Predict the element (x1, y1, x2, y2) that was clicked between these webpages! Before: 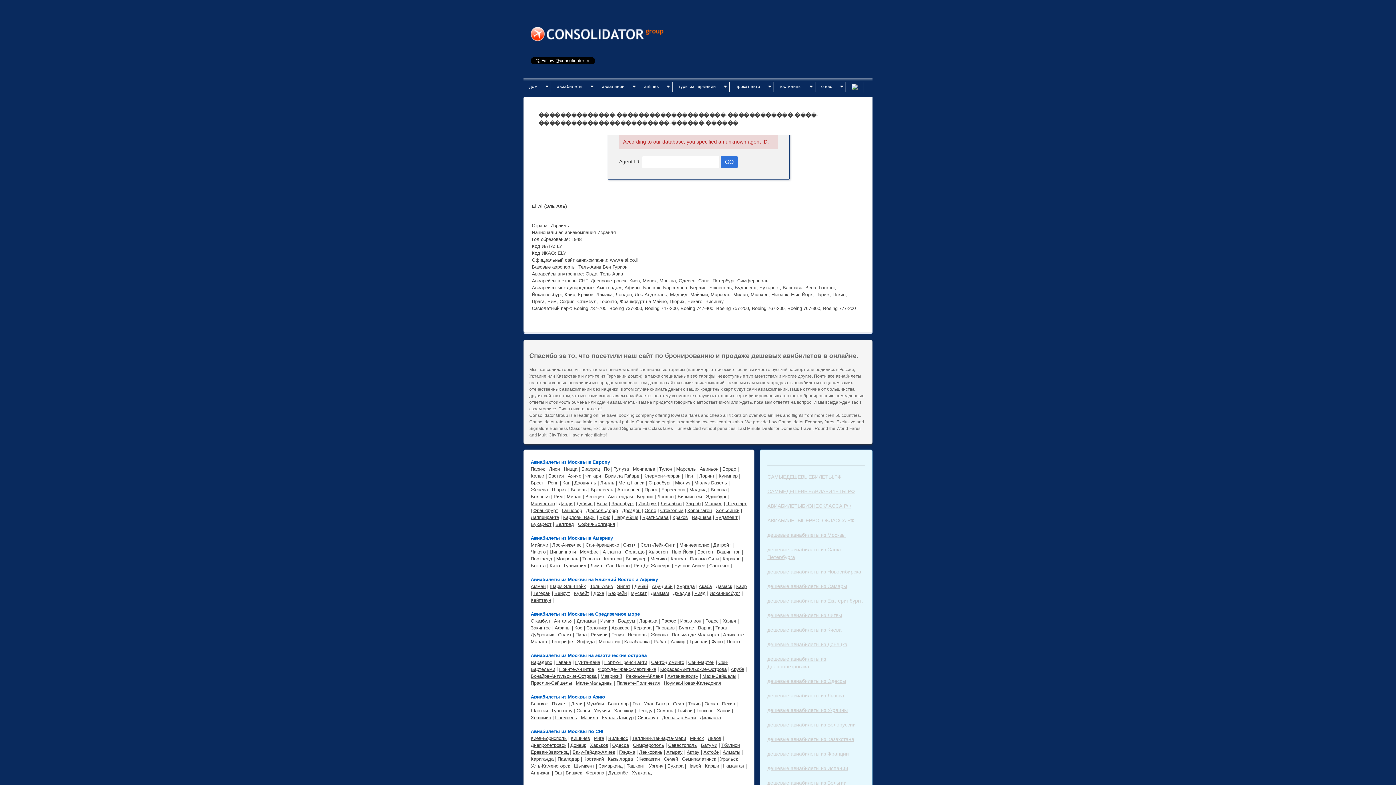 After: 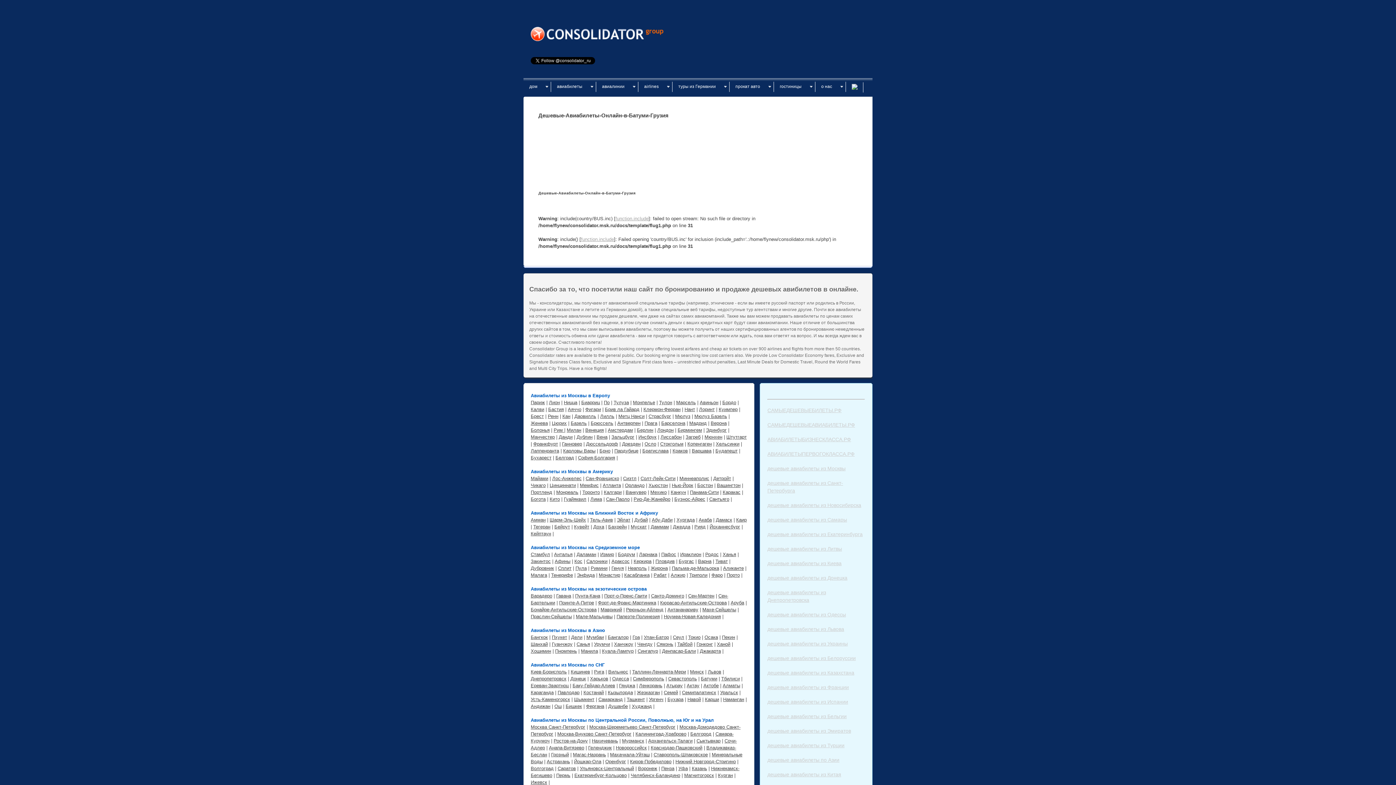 Action: label: Батуми bbox: (701, 742, 717, 748)